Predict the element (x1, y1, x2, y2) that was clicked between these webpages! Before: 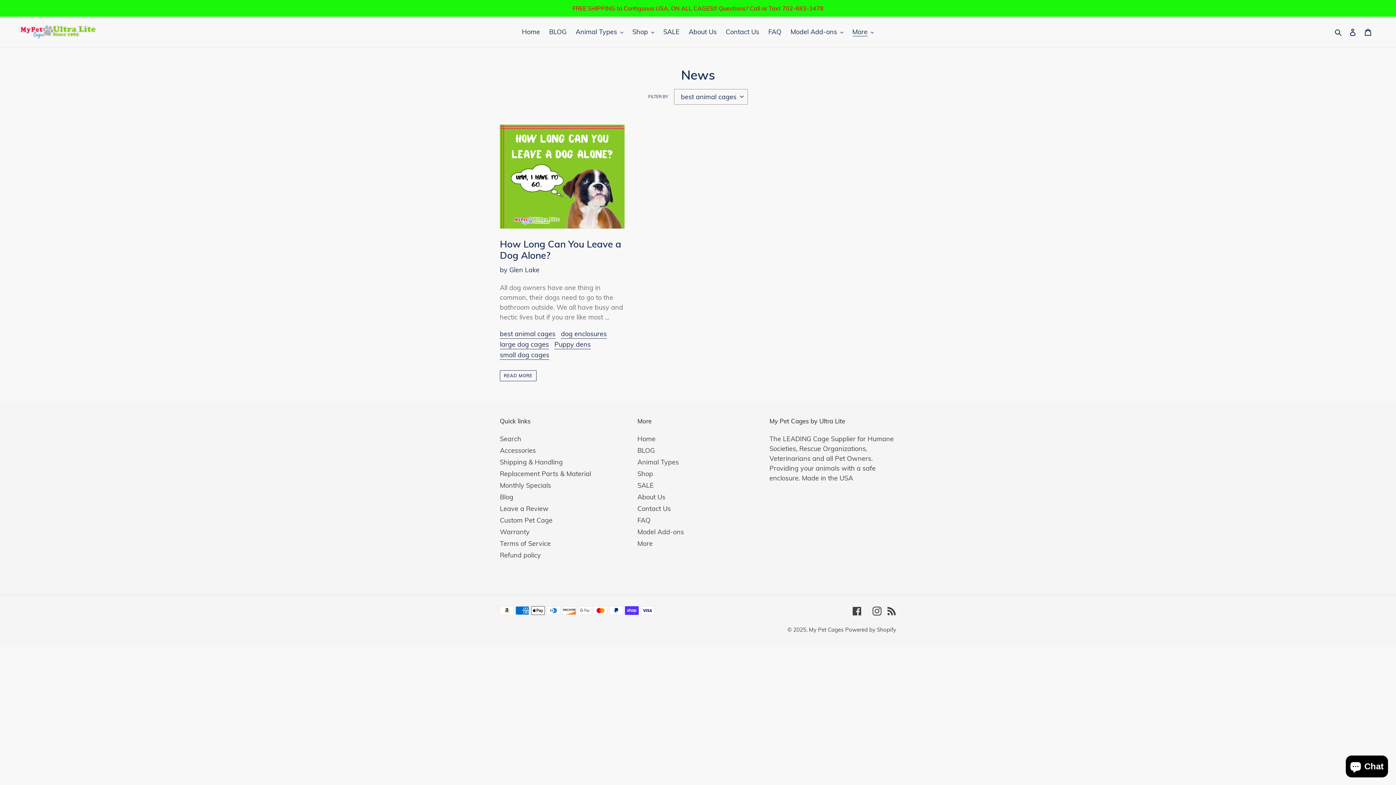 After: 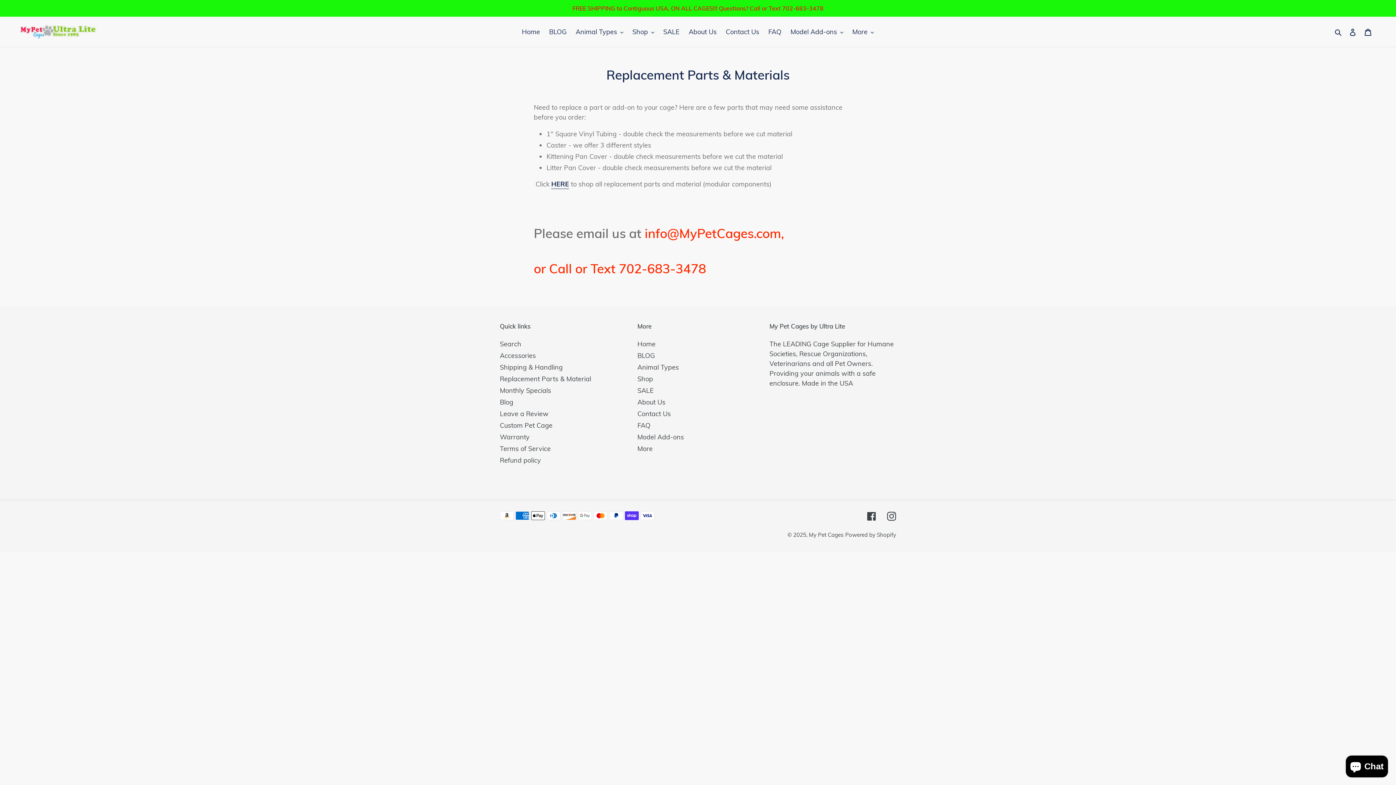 Action: bbox: (500, 469, 591, 478) label: Replacement Parts & Material